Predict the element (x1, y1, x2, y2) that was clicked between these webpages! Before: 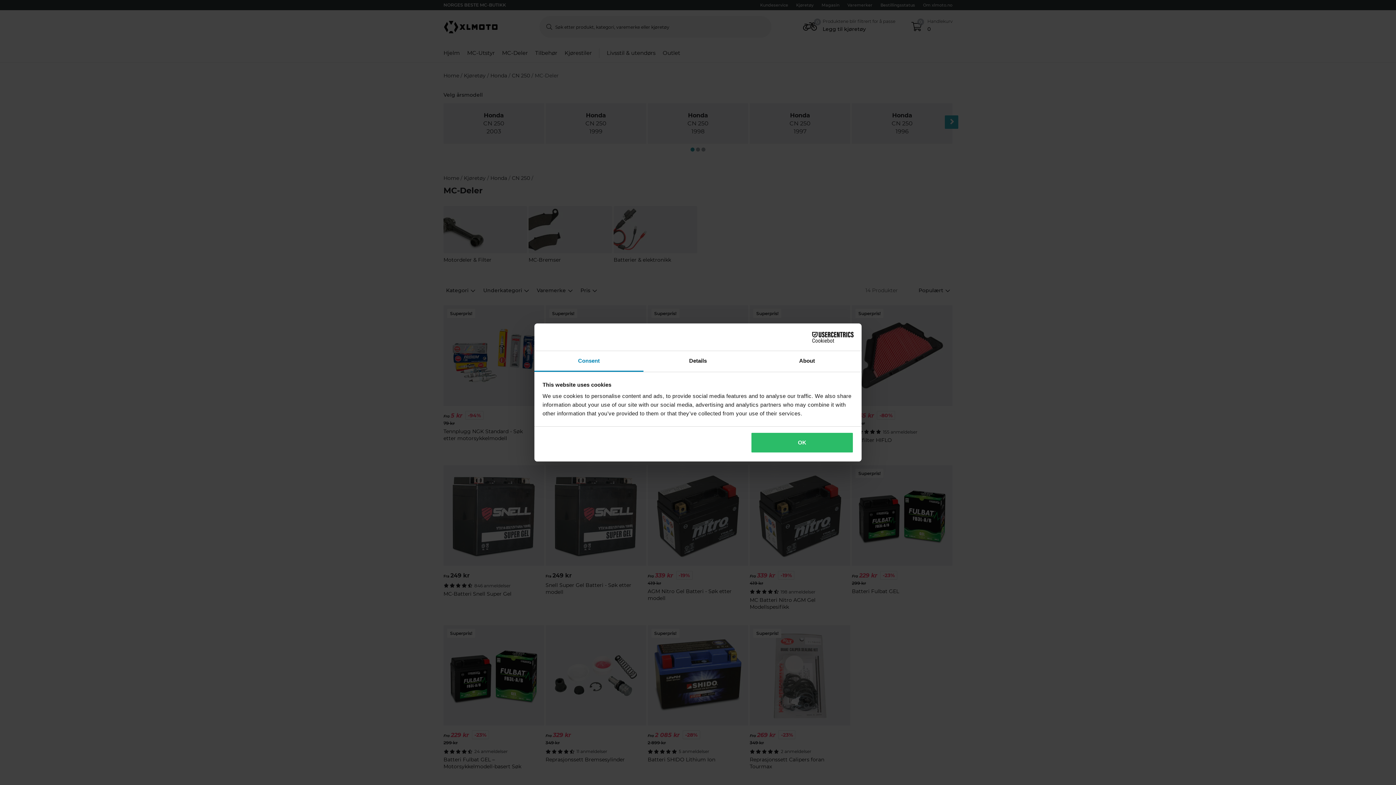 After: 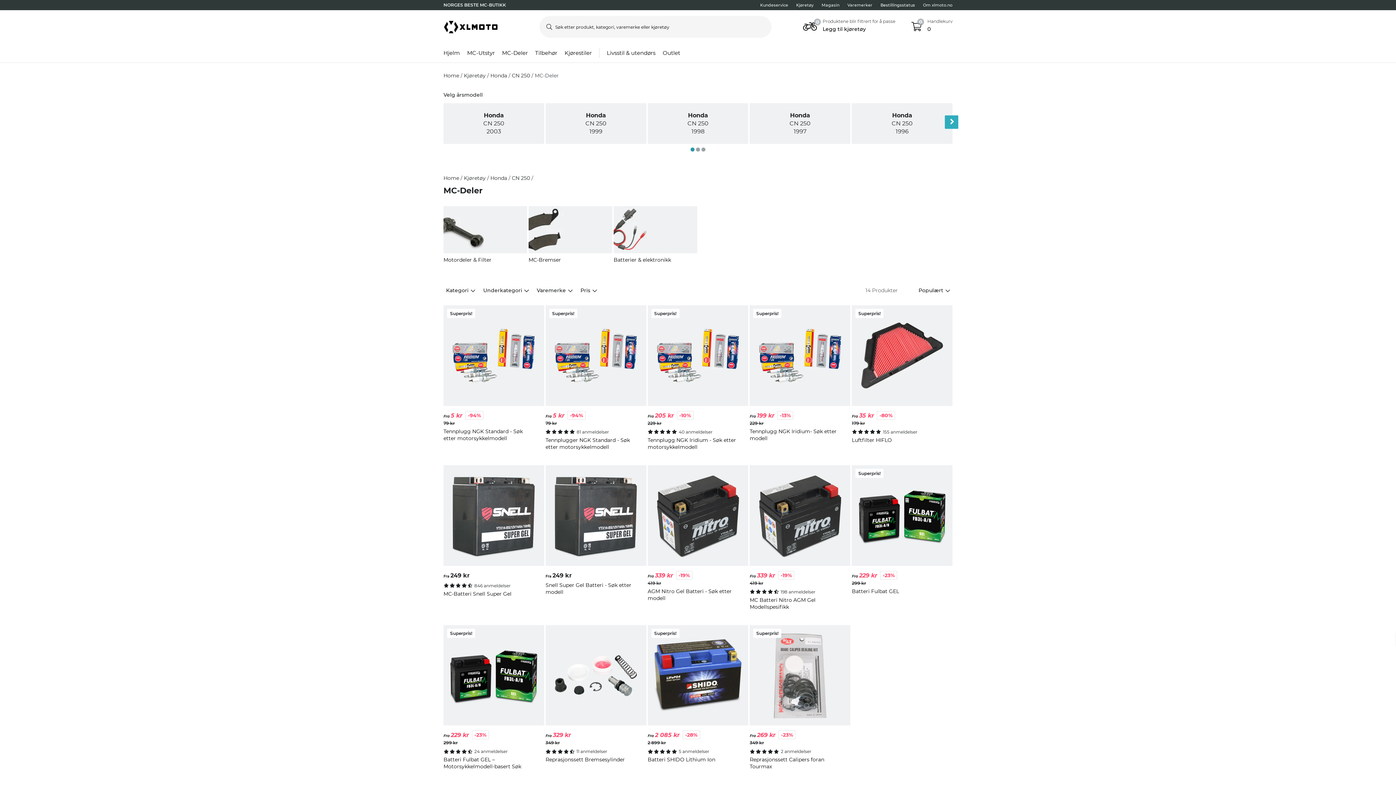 Action: label: OK bbox: (751, 432, 853, 453)